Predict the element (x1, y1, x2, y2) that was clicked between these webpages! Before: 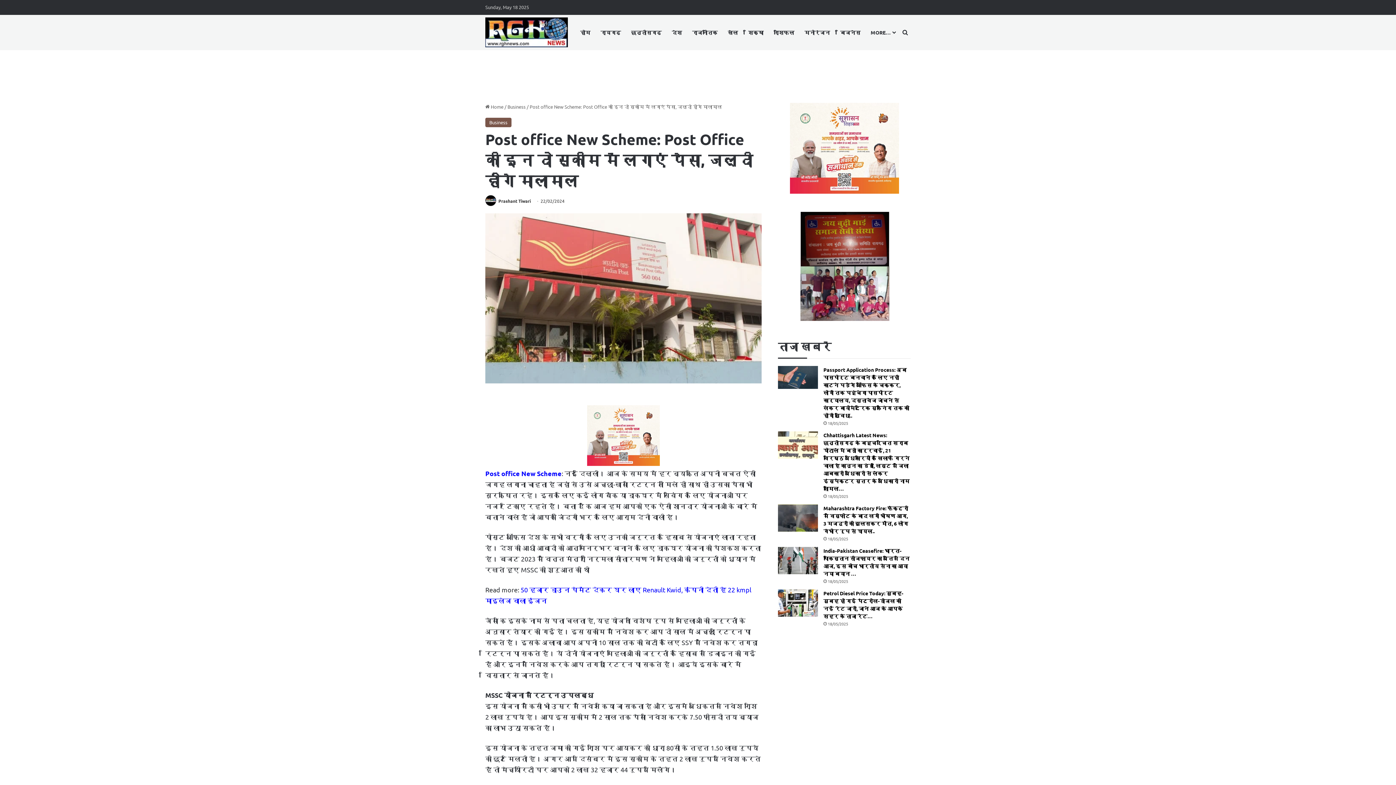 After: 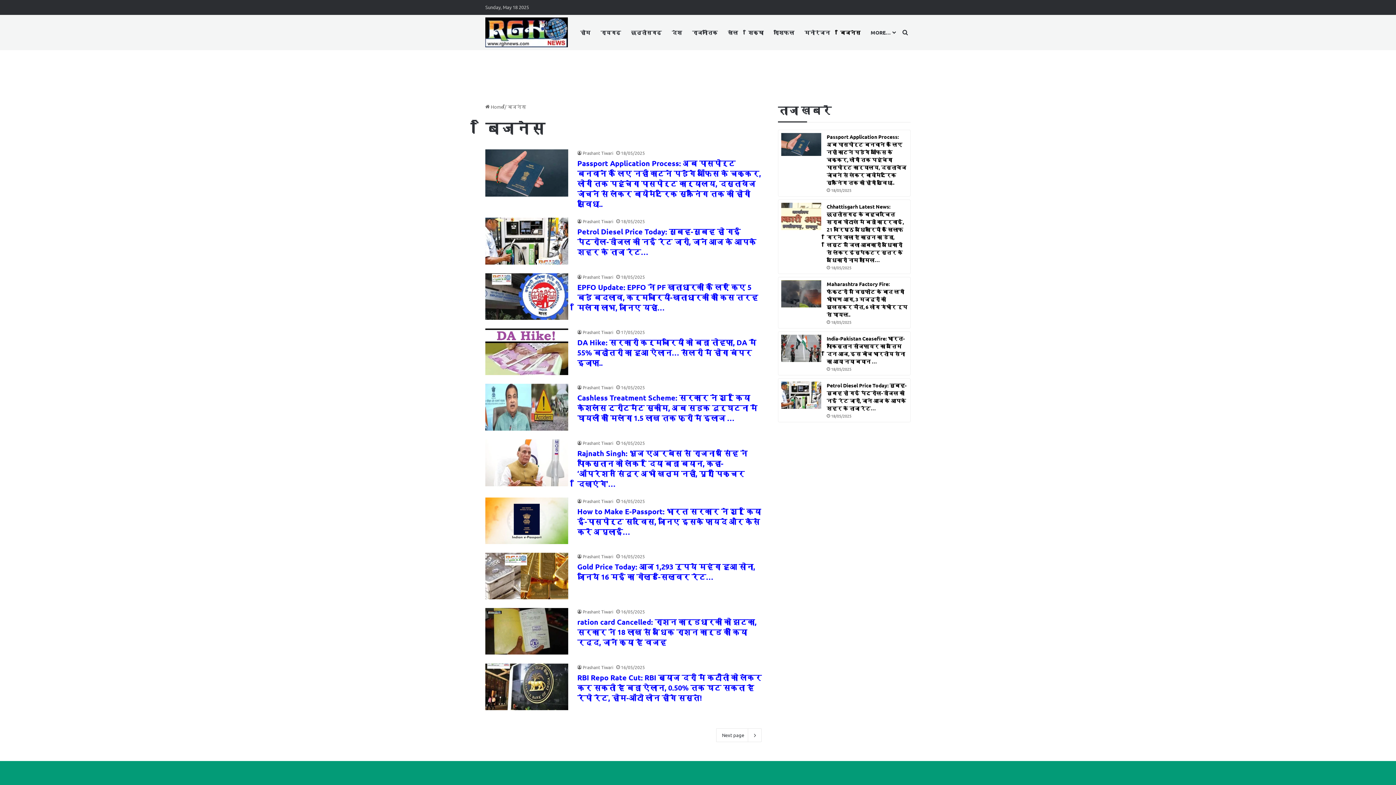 Action: label: बिजनेस bbox: (835, 14, 865, 50)